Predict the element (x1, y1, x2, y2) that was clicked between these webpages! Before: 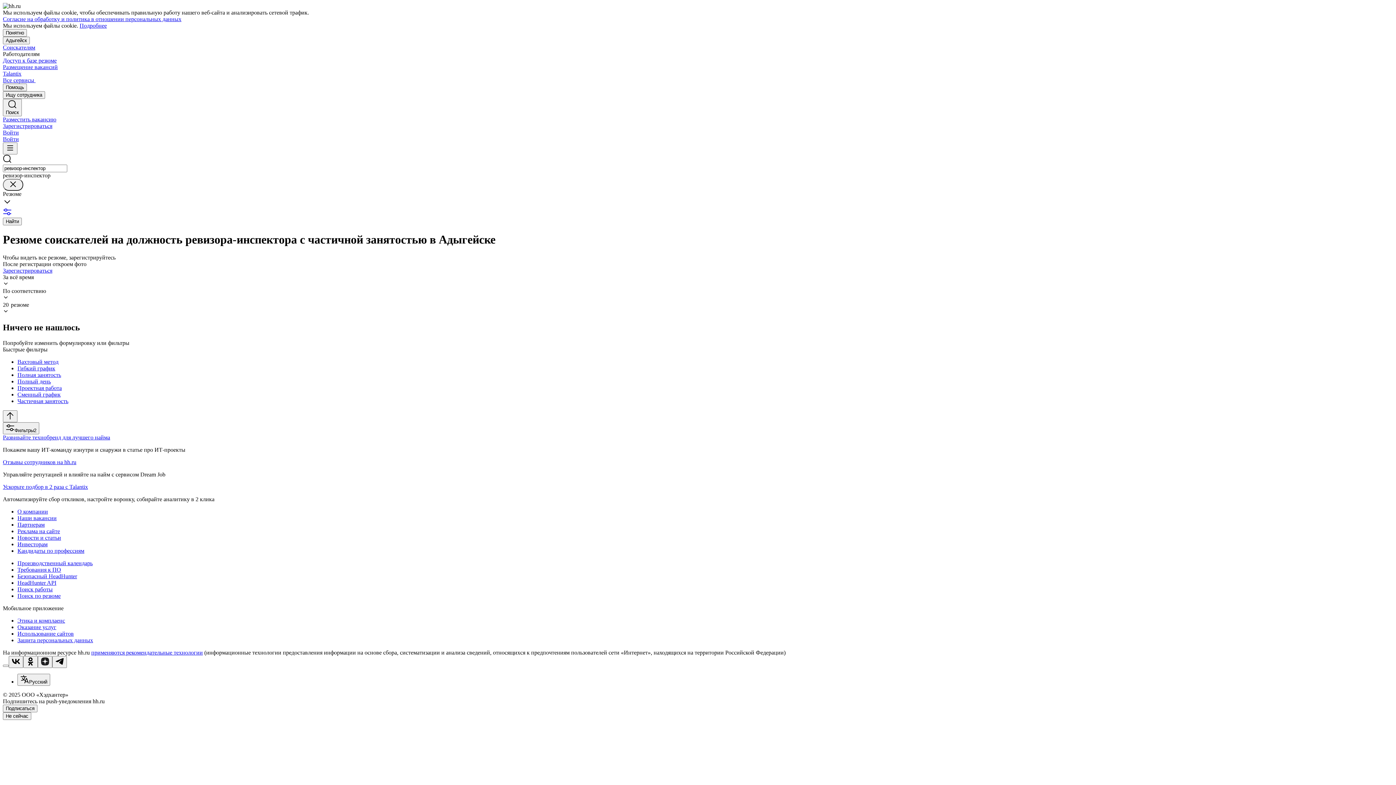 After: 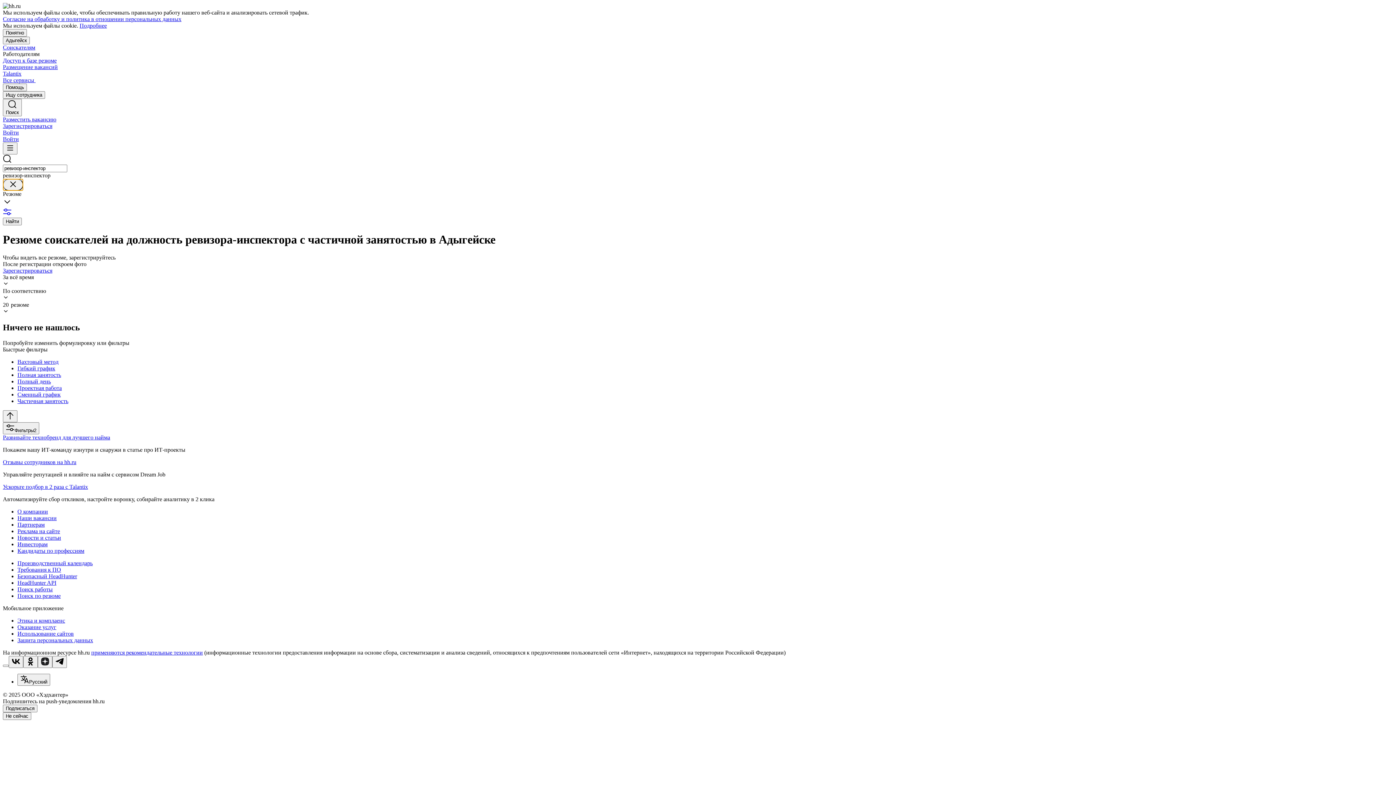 Action: bbox: (2, 178, 23, 190)